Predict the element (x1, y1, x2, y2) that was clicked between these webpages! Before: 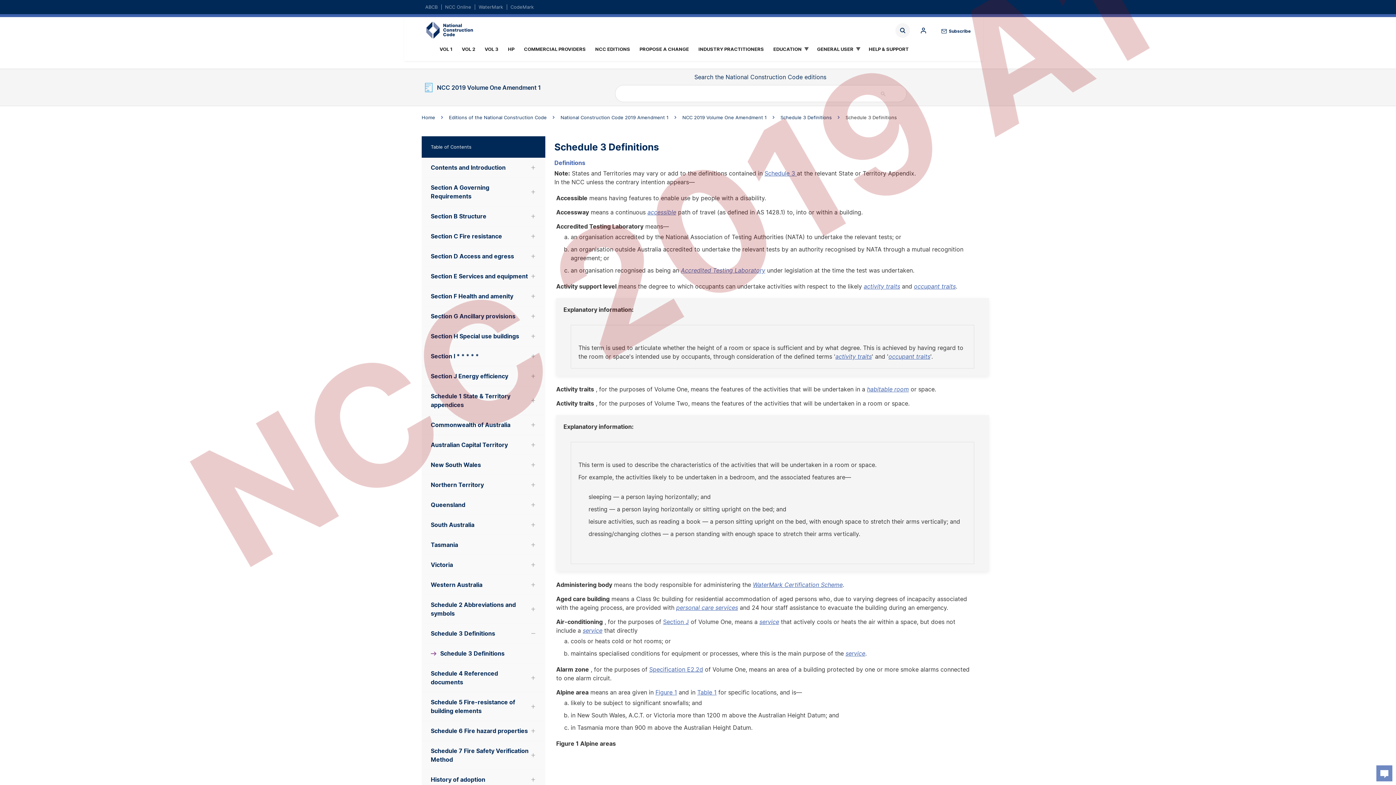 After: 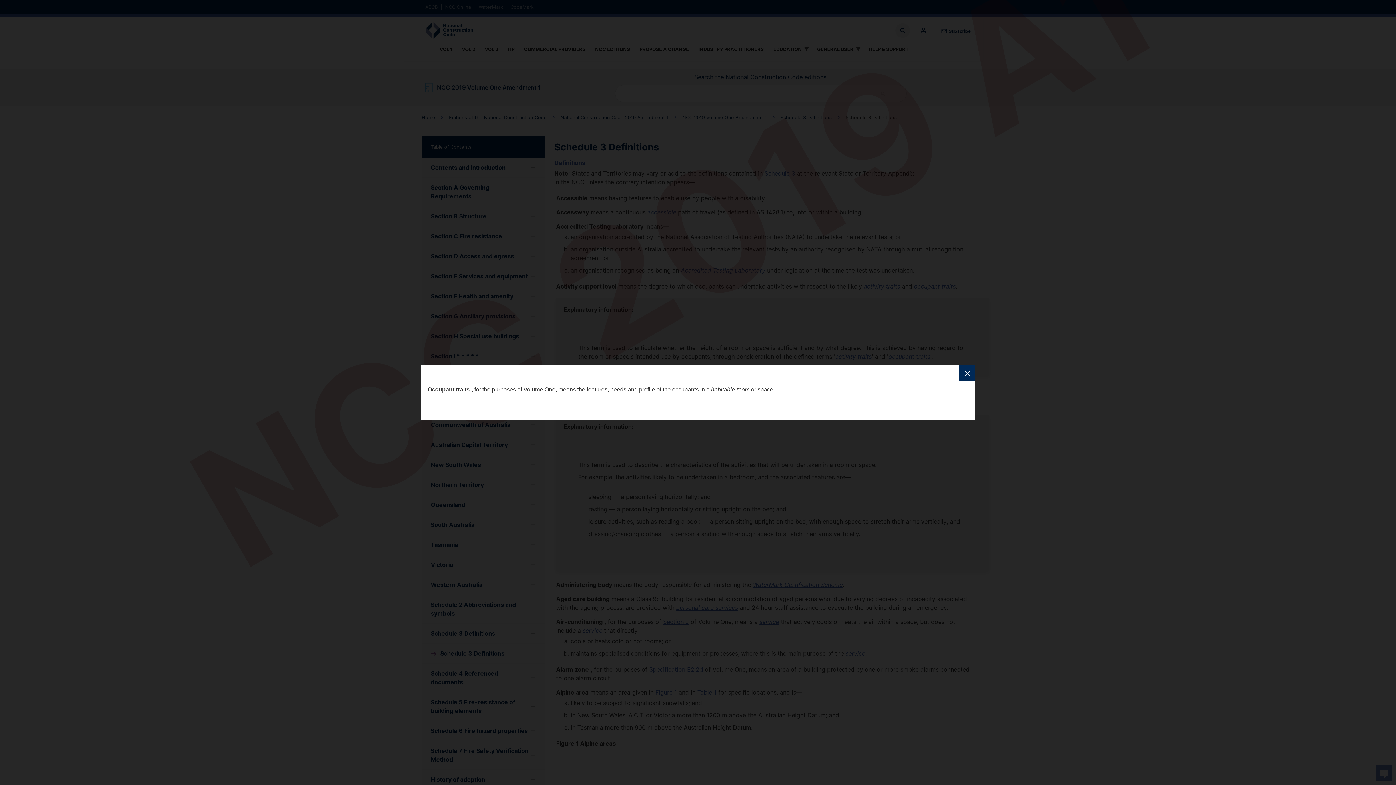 Action: label: occupant traits bbox: (888, 353, 930, 360)